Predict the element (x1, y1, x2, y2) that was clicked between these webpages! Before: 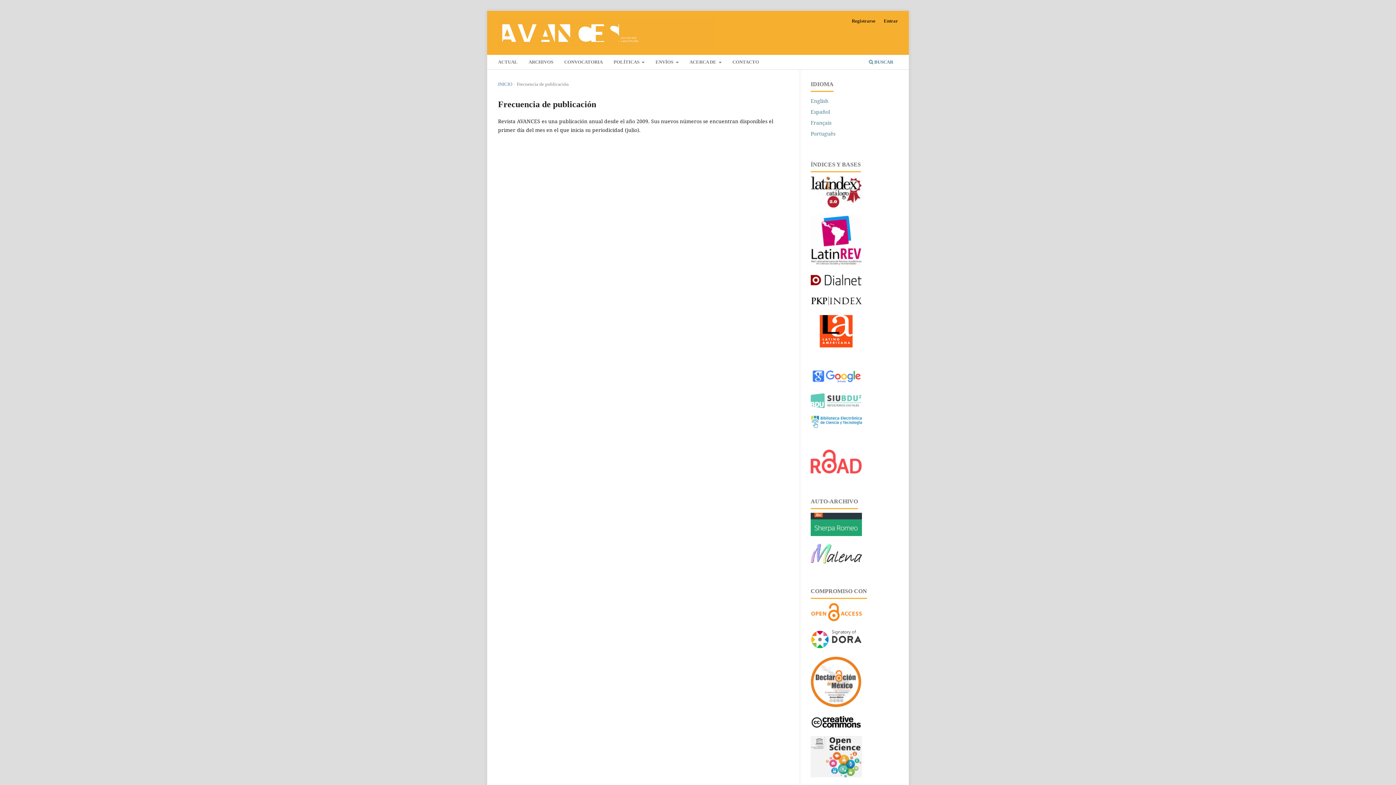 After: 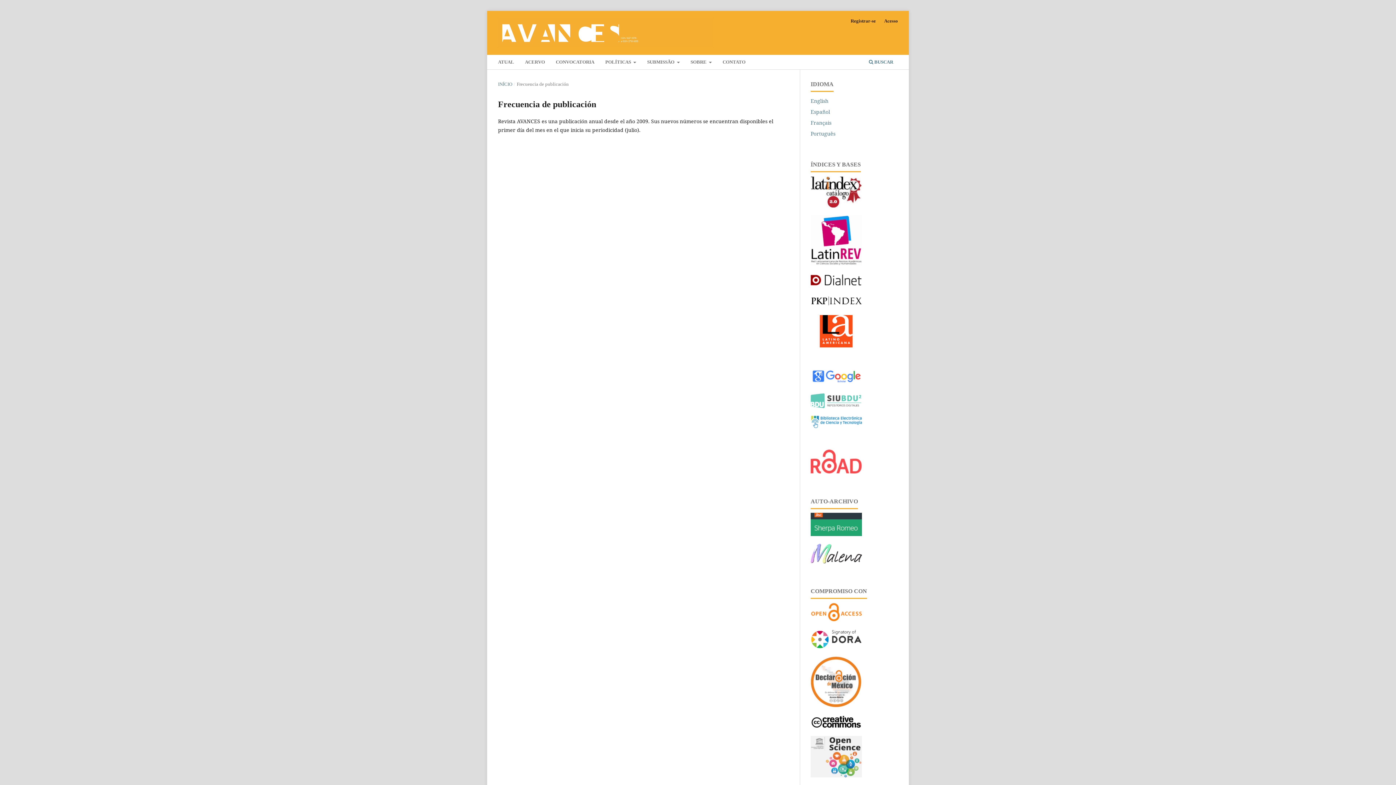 Action: label: Português bbox: (810, 130, 835, 137)